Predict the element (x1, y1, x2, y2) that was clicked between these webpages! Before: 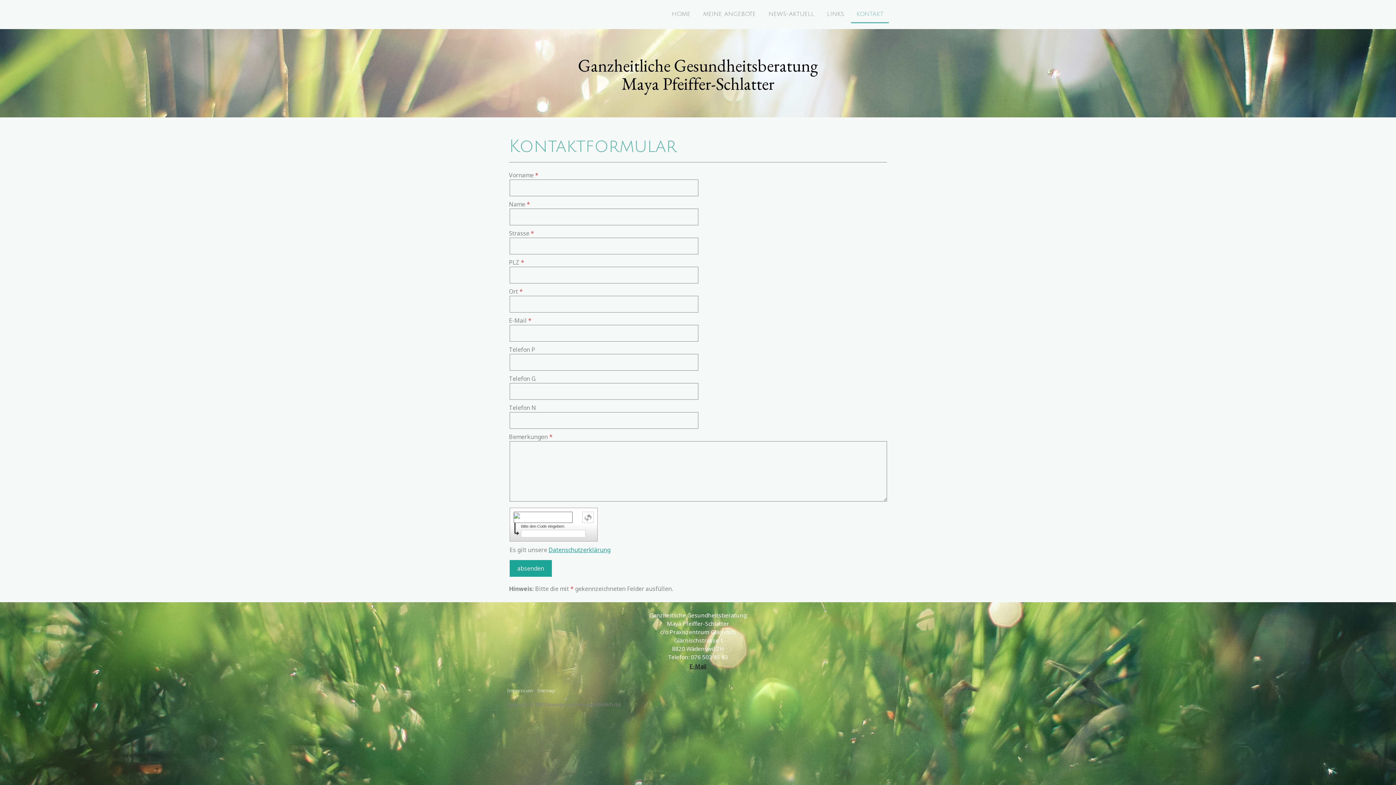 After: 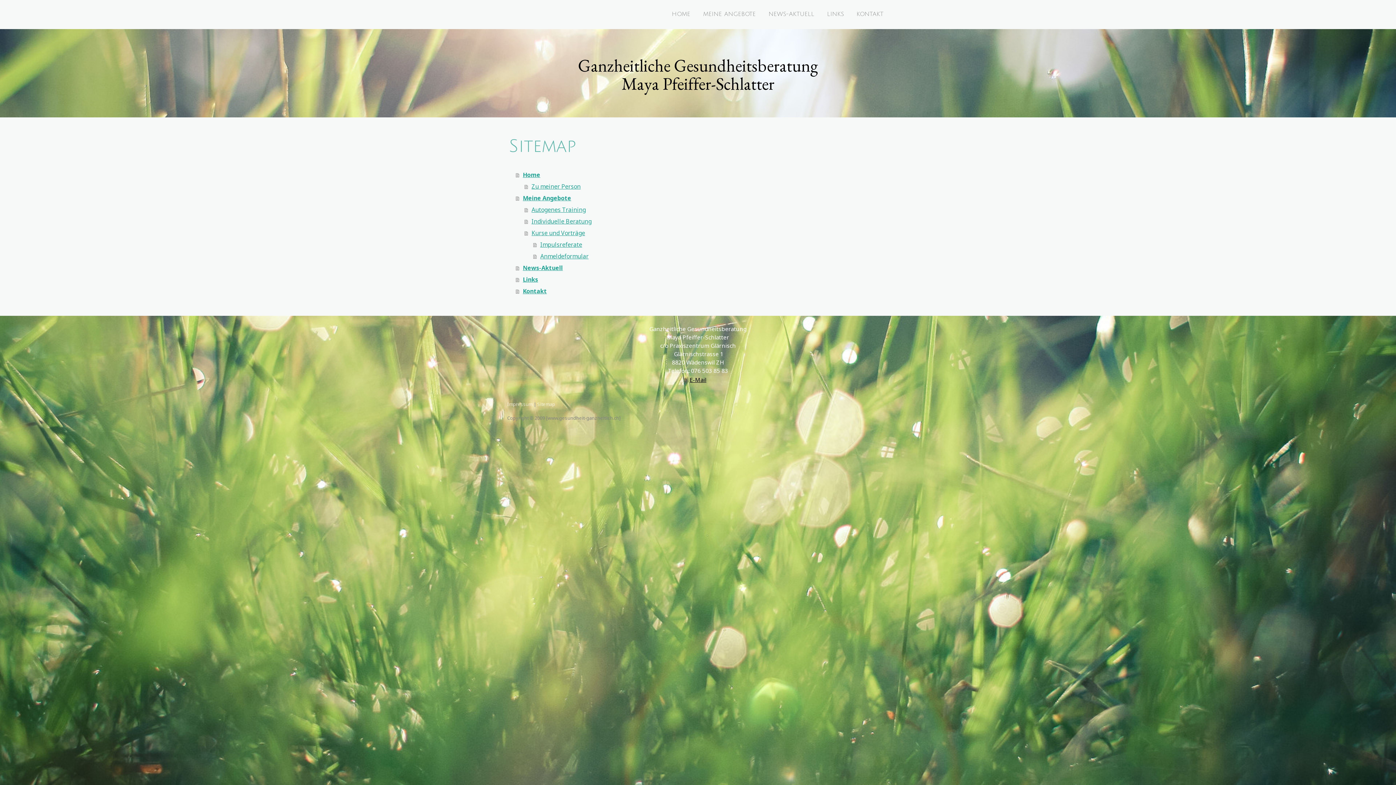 Action: bbox: (537, 687, 555, 694) label: Sitemap